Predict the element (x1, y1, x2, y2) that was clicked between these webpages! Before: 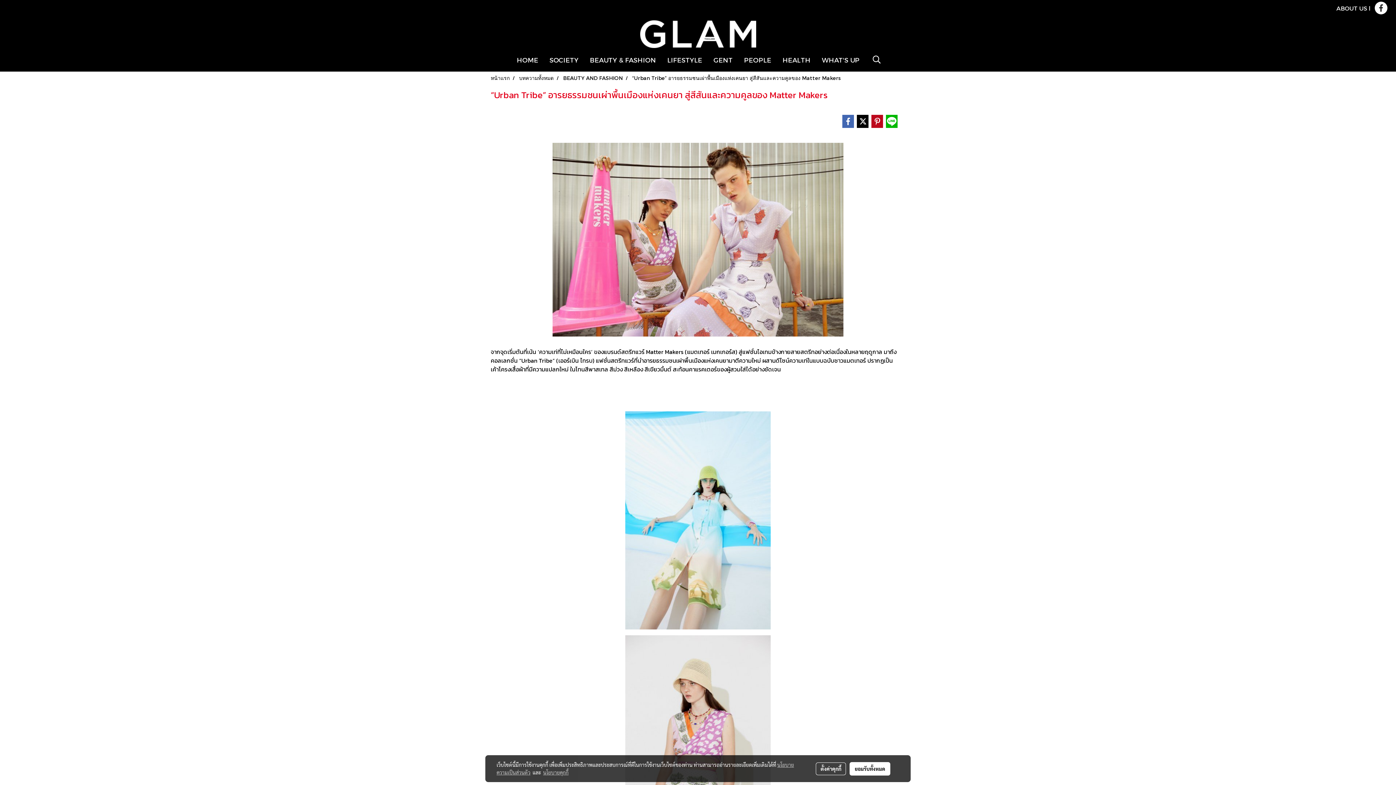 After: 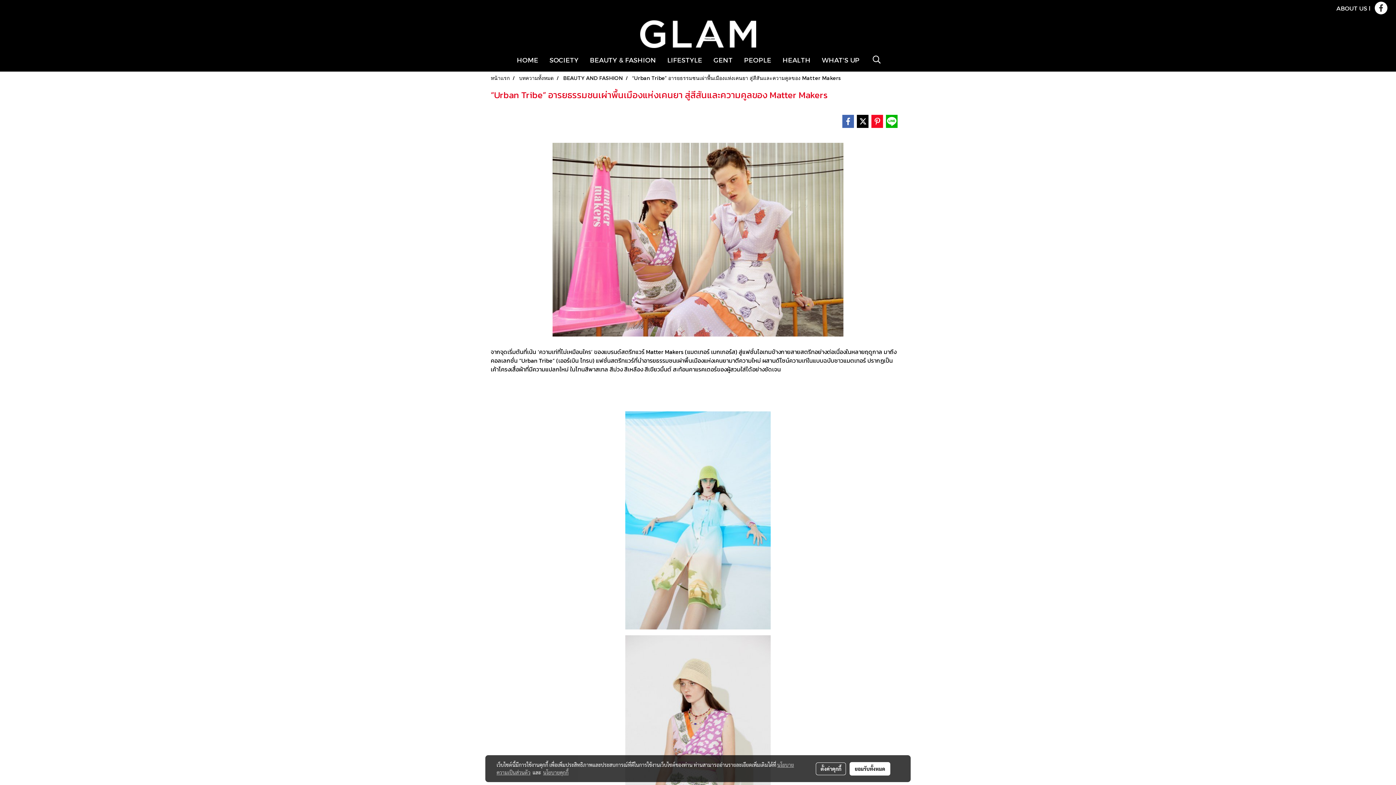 Action: bbox: (870, 114, 884, 127)